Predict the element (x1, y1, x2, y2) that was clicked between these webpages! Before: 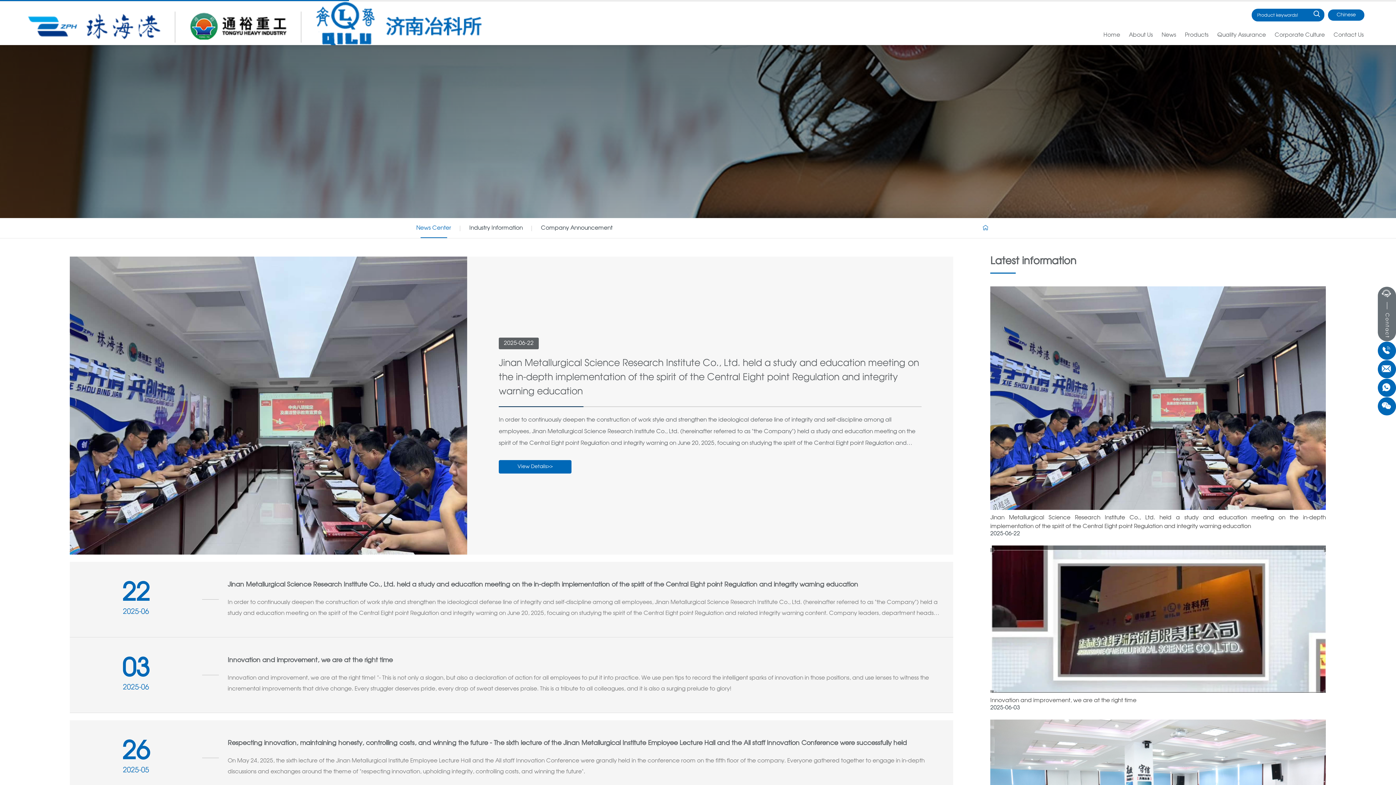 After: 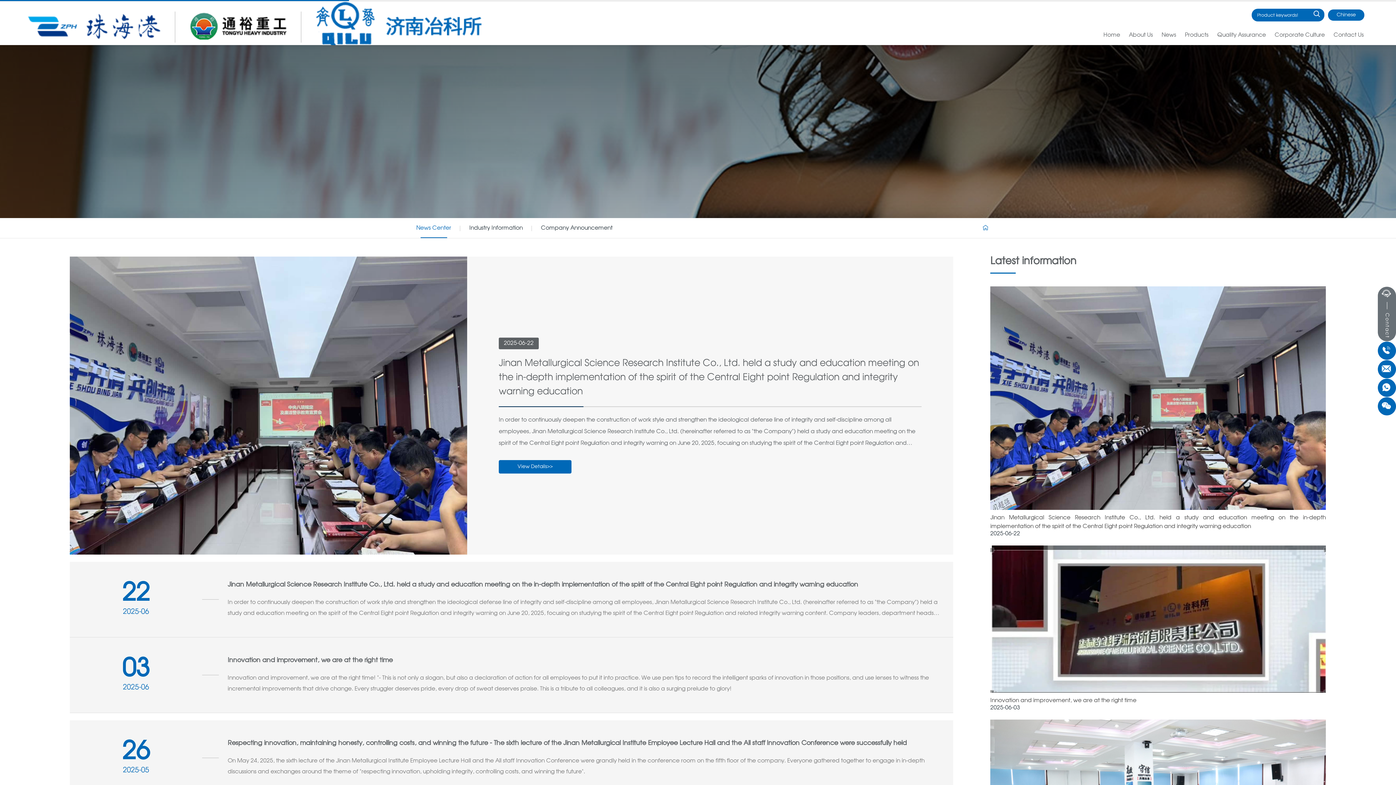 Action: label: News Center bbox: (407, 218, 460, 238)